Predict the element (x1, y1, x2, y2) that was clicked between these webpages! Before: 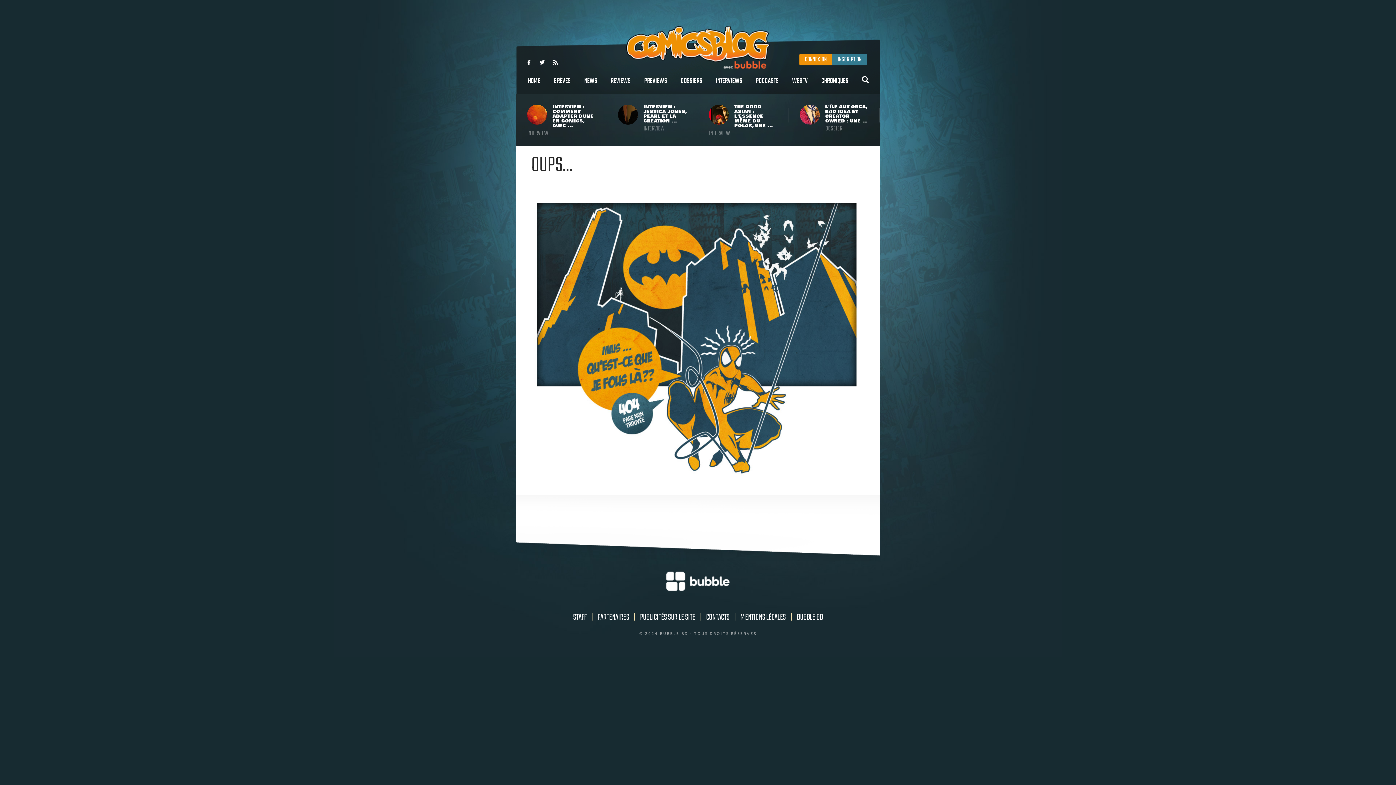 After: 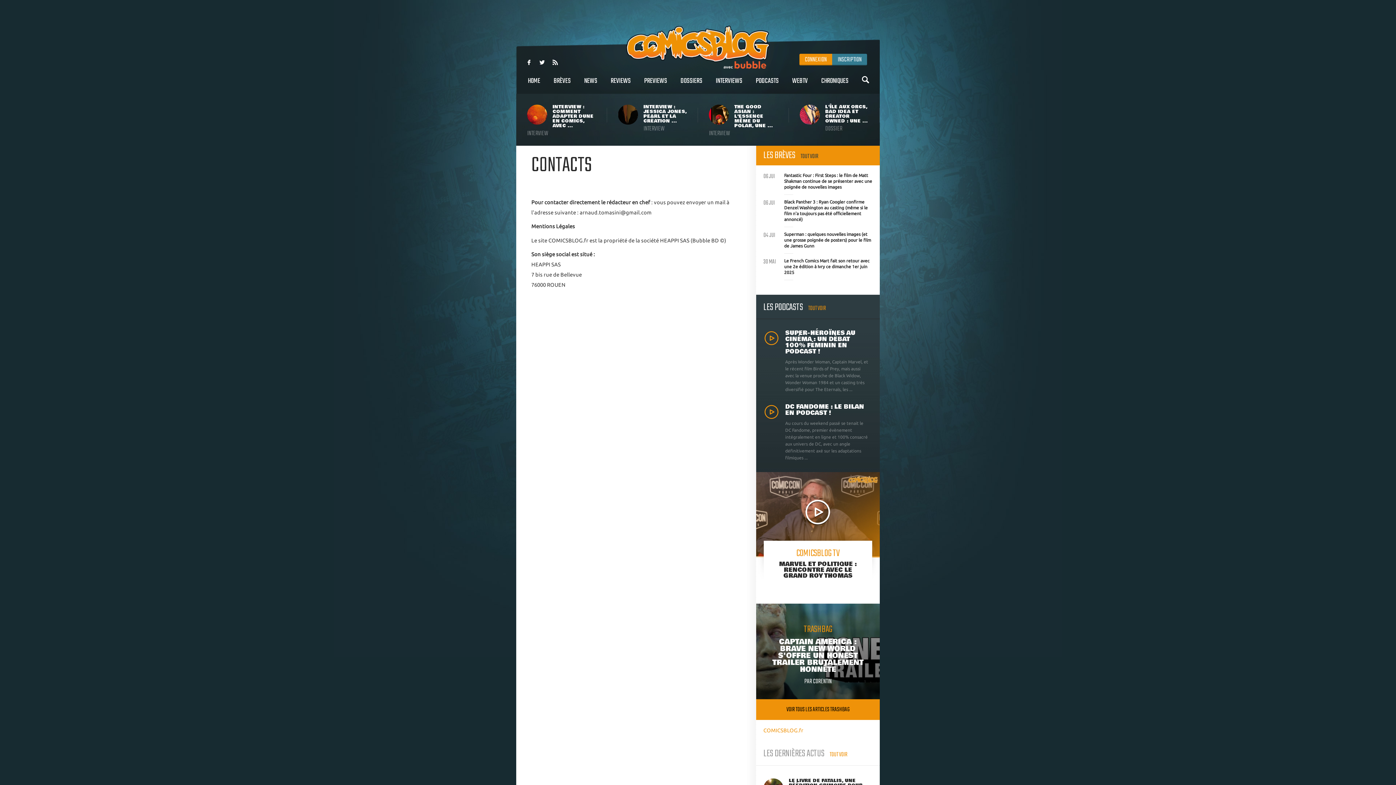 Action: label: CONTACTS bbox: (706, 611, 729, 624)